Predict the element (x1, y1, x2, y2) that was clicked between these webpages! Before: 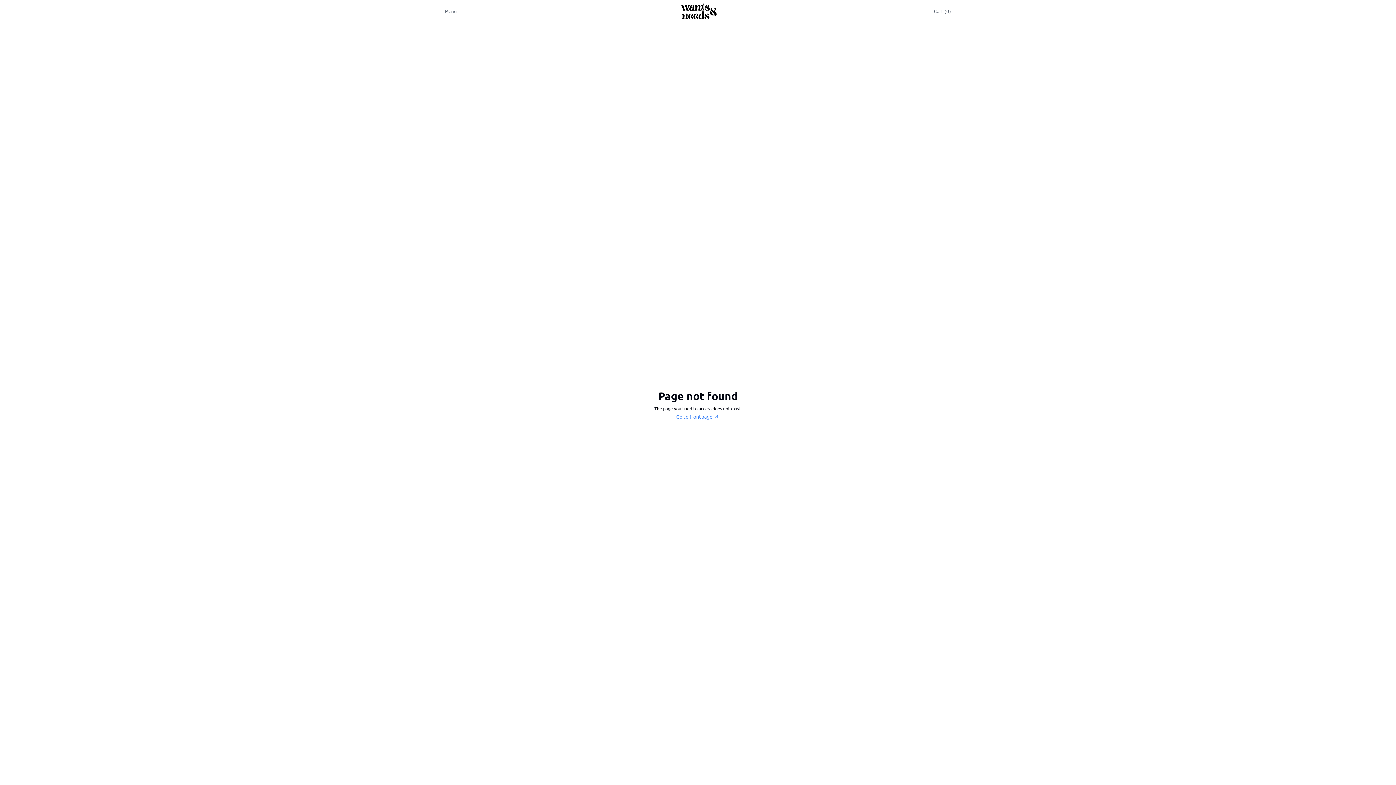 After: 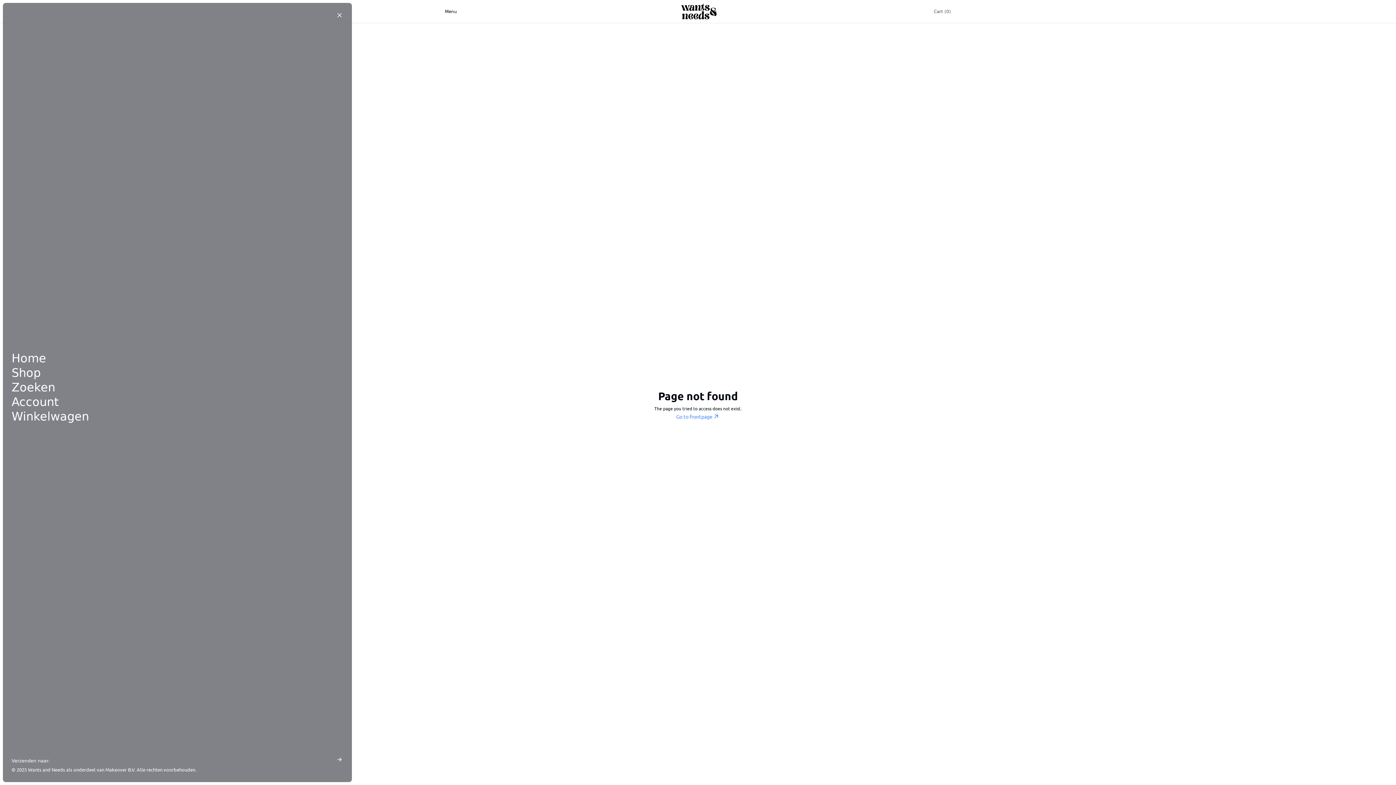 Action: bbox: (445, 0, 457, 22) label: Menu